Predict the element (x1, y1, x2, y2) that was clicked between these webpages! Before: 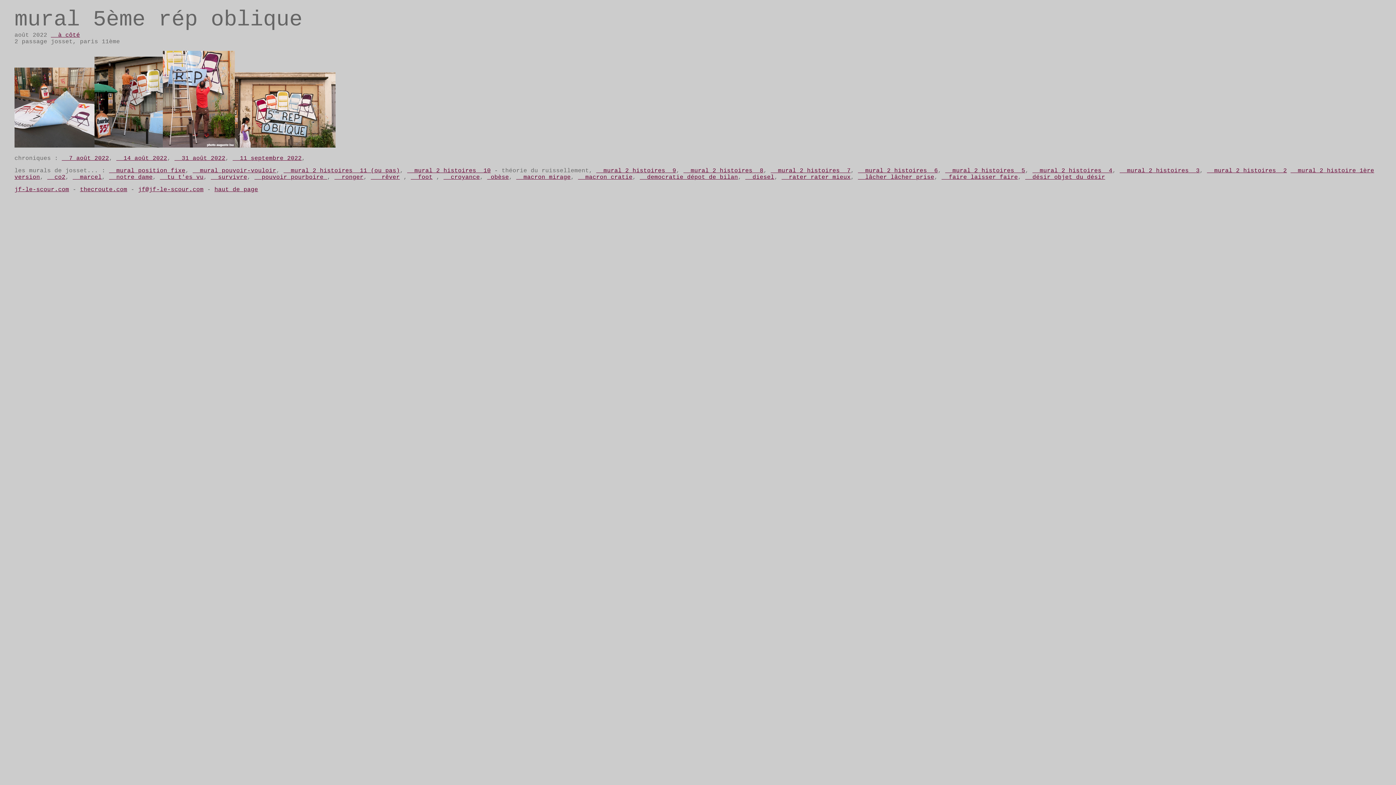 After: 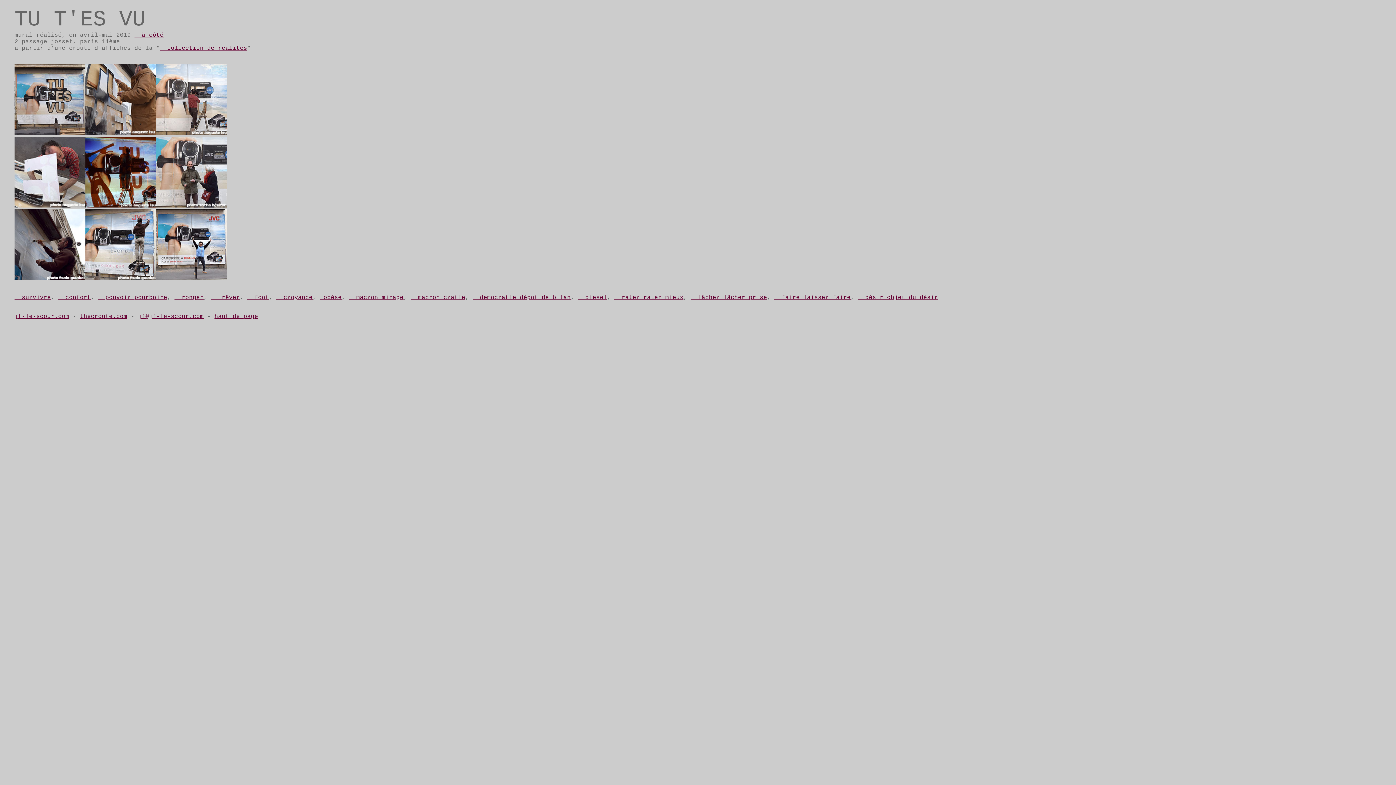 Action: bbox: (160, 174, 203, 180) label: __tu t'es vu